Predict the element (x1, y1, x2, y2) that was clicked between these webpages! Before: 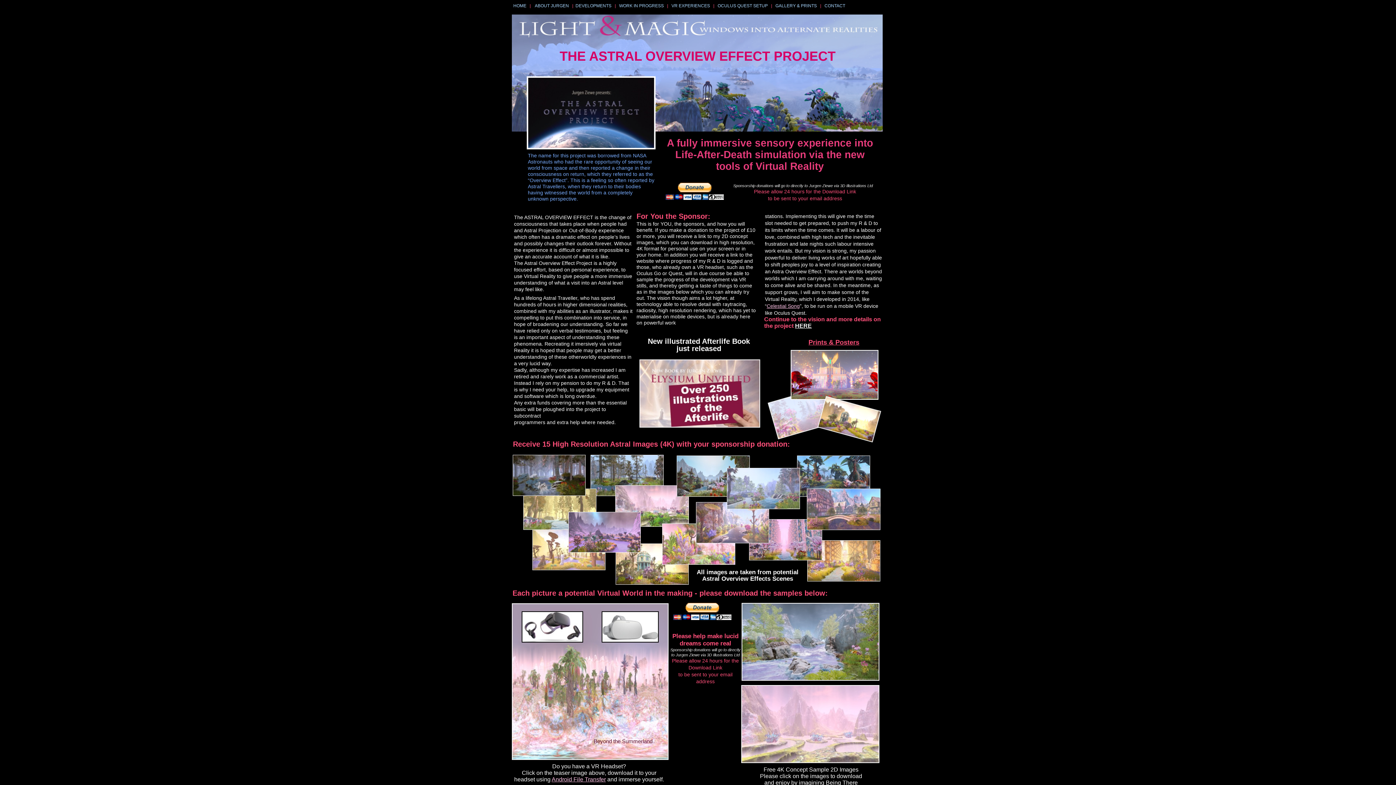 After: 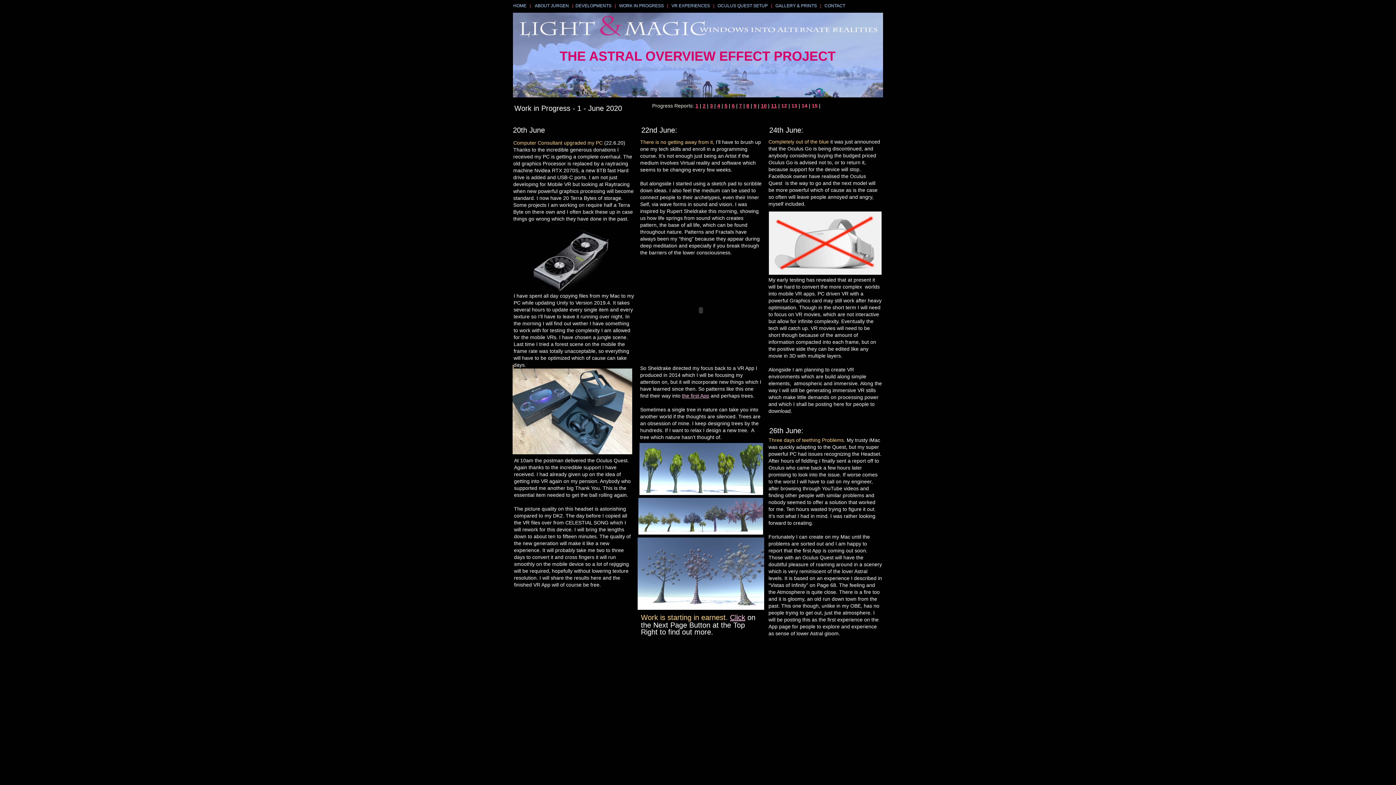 Action: label: WORK IN PROGRESS bbox: (619, 3, 664, 8)